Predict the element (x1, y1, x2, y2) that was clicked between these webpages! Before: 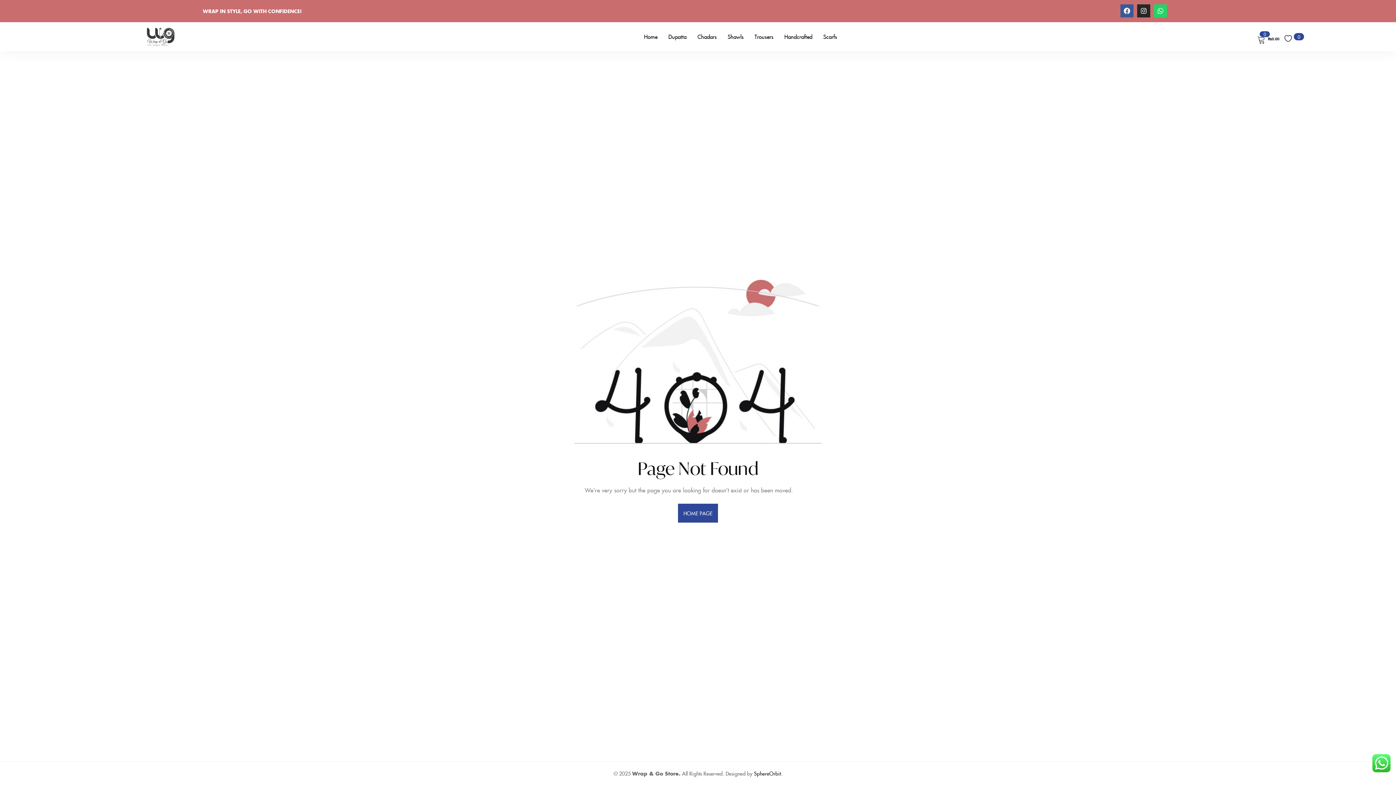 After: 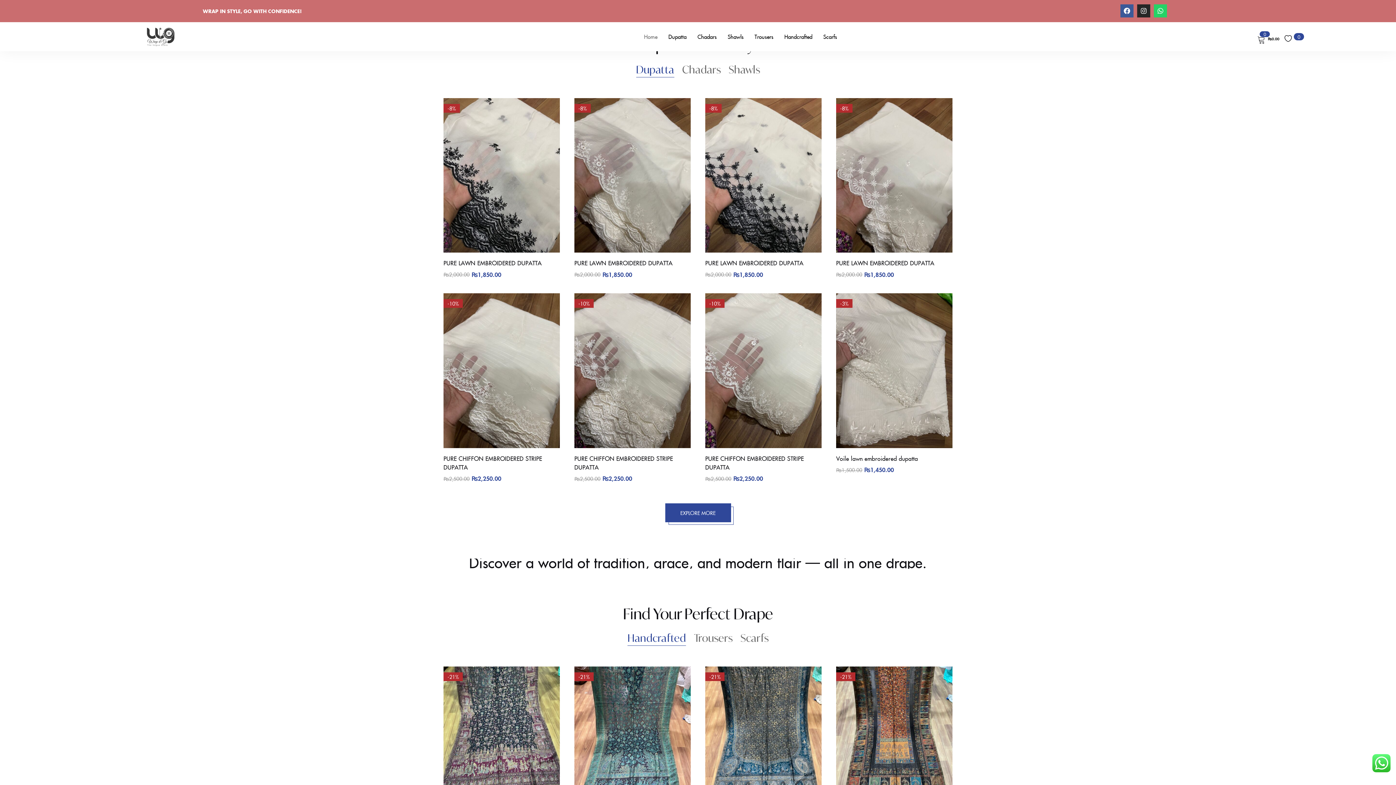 Action: label: HOME PAGE bbox: (678, 504, 718, 522)